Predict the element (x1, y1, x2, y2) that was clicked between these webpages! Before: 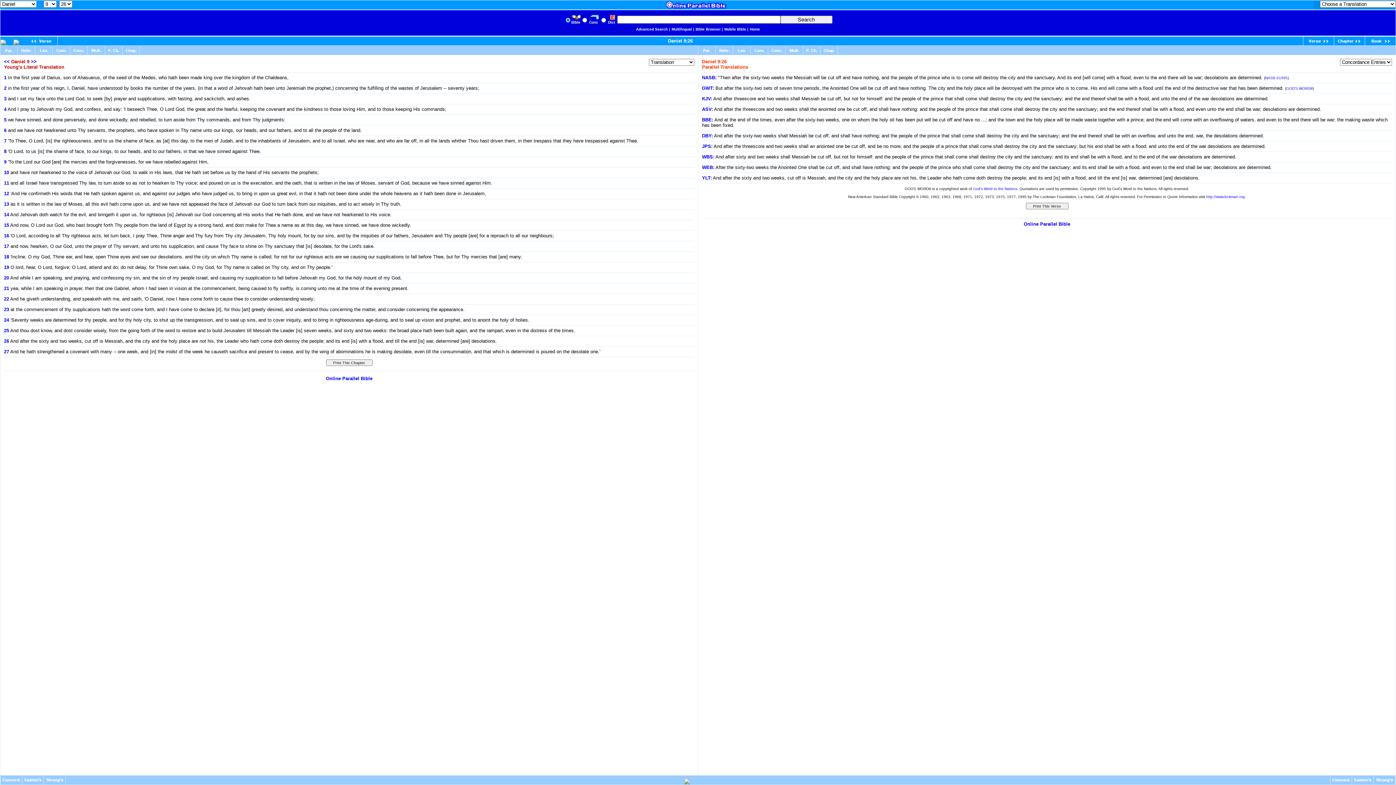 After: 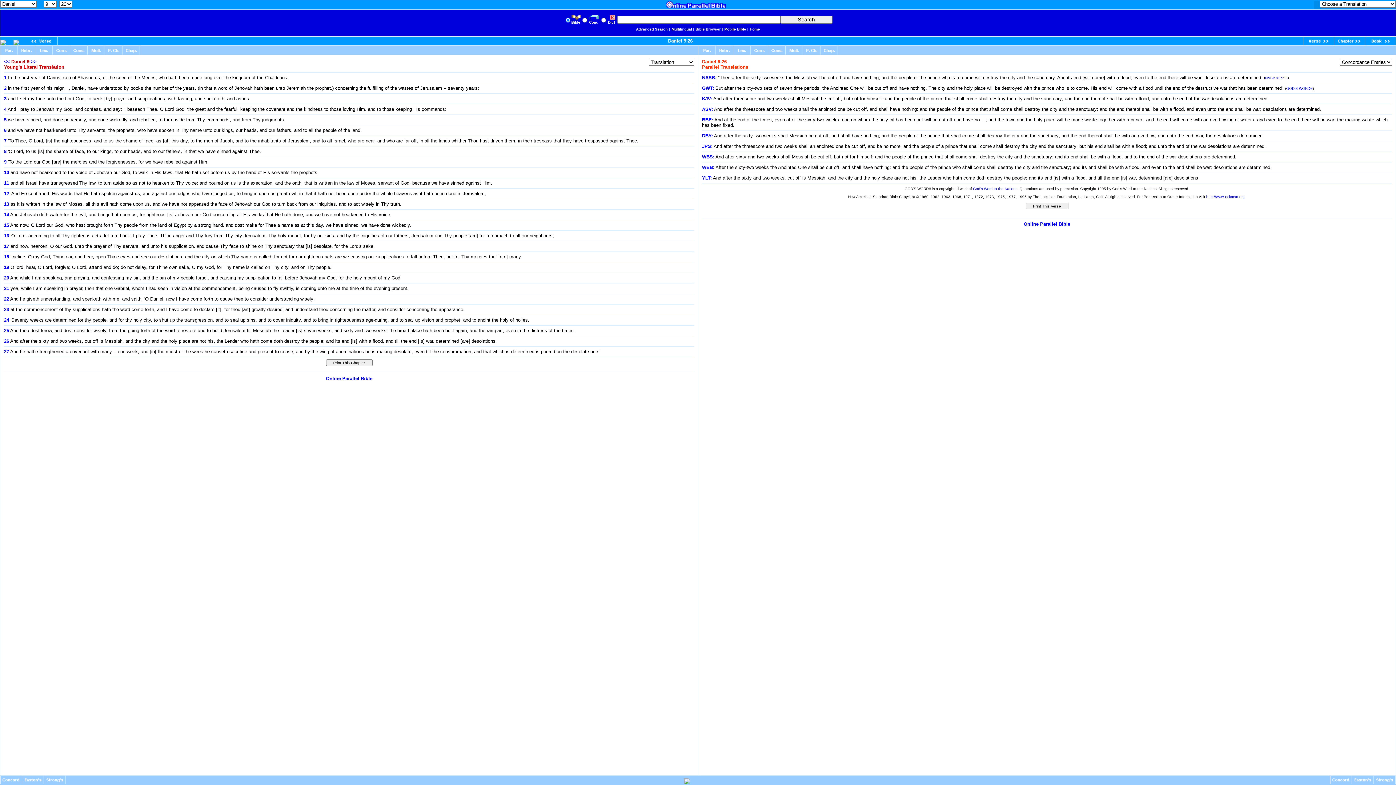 Action: bbox: (122, 49, 140, 55)